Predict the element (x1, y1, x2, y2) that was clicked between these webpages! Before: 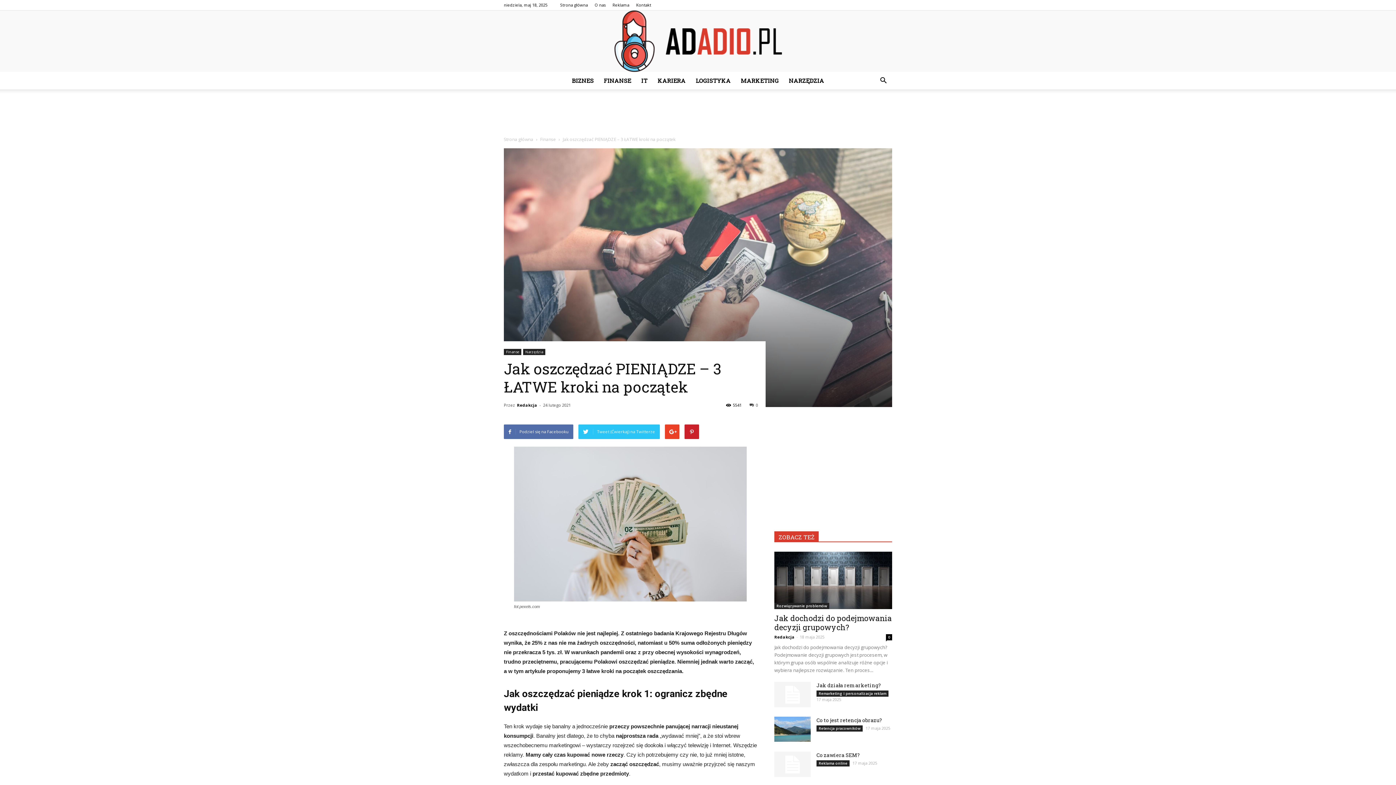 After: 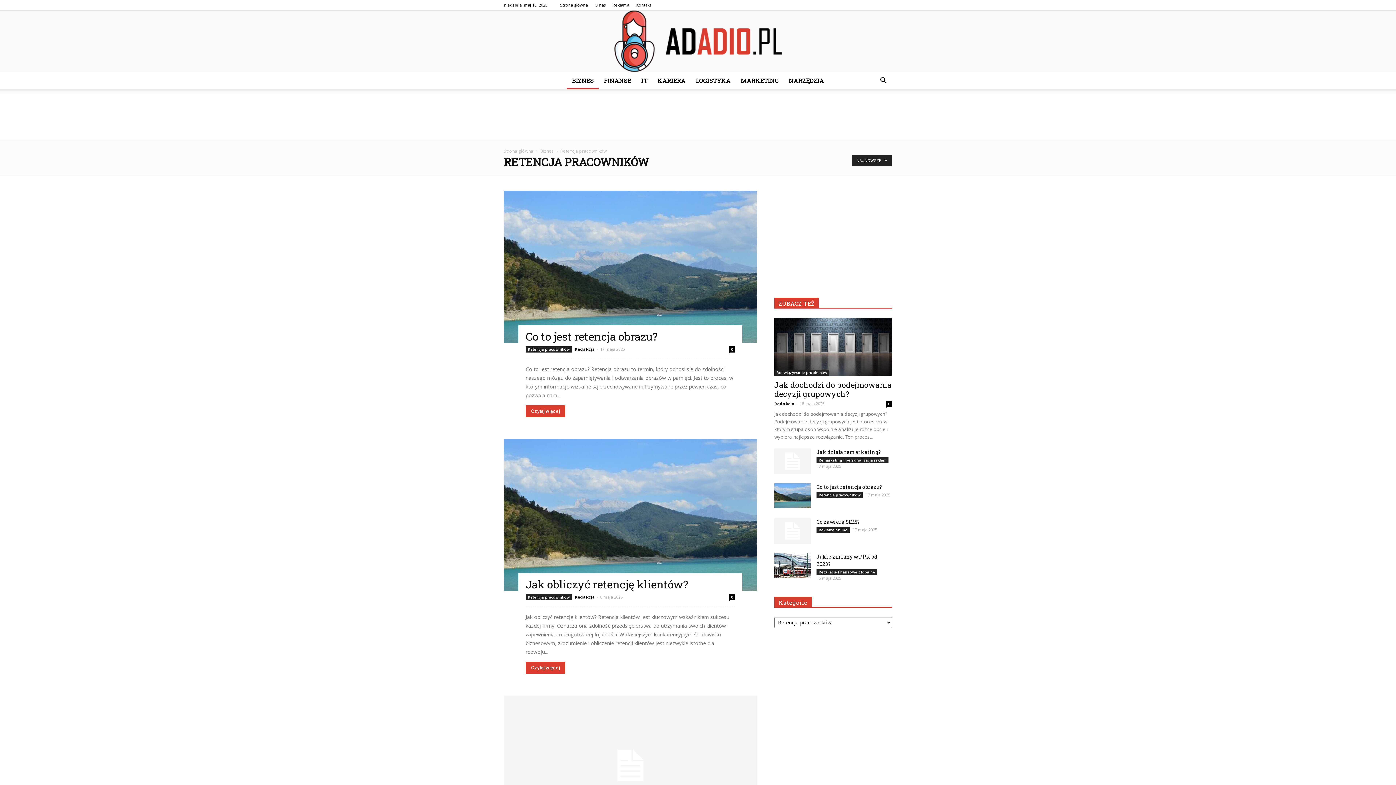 Action: bbox: (816, 725, 862, 732) label: Retencja pracowników